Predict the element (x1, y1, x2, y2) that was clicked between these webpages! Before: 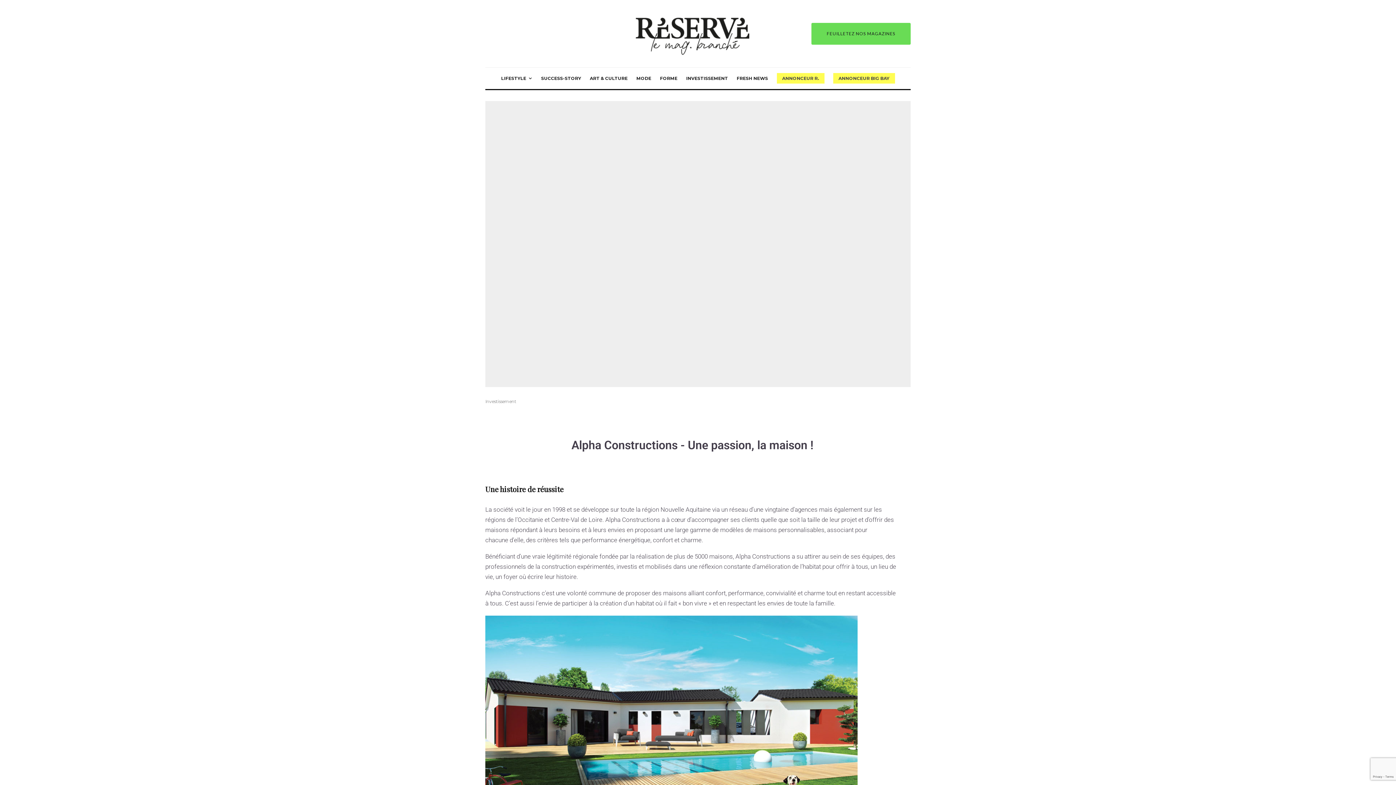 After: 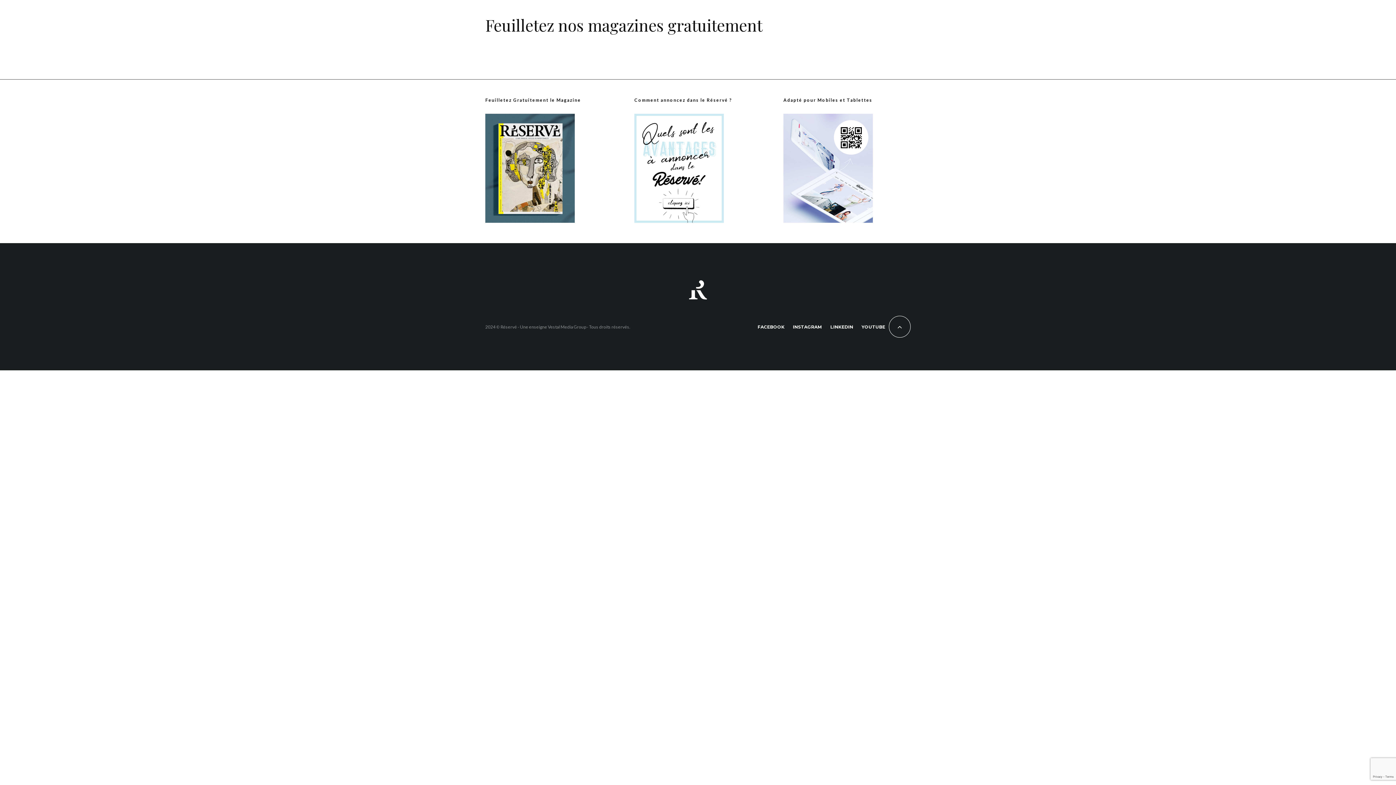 Action: label: FEUILLETEZ NOS MAGAZINES bbox: (811, 22, 910, 44)